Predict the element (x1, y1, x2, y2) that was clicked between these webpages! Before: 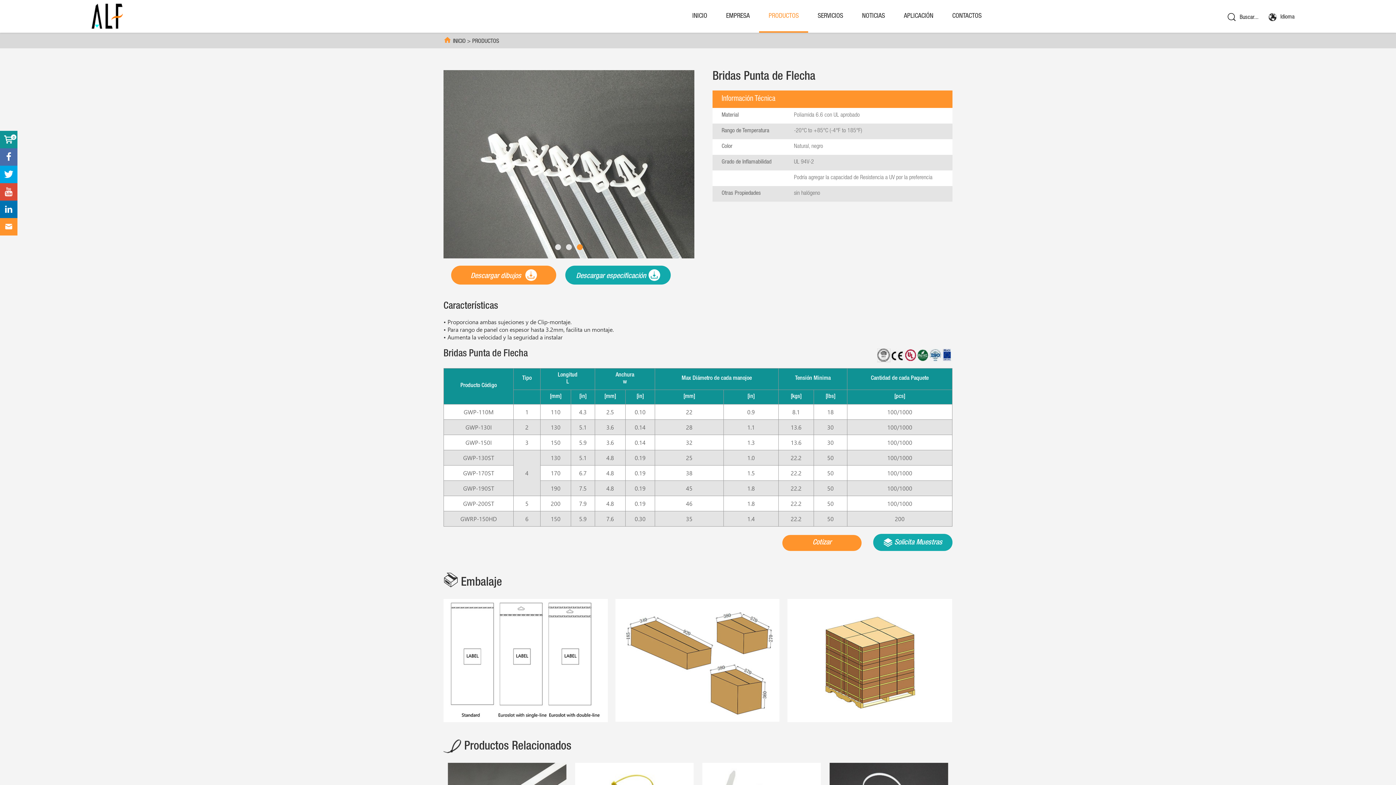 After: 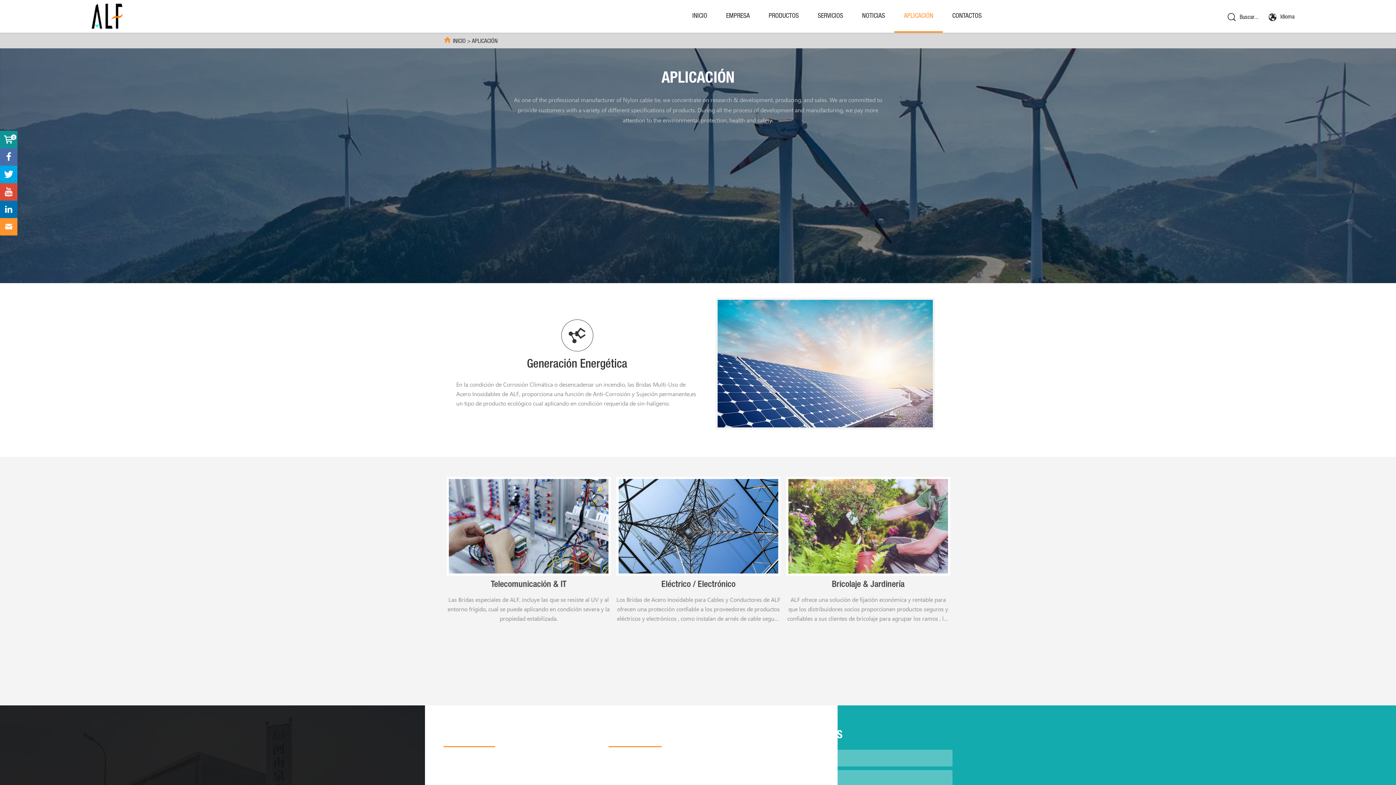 Action: bbox: (894, 0, 943, 32) label: APLICACIÓN